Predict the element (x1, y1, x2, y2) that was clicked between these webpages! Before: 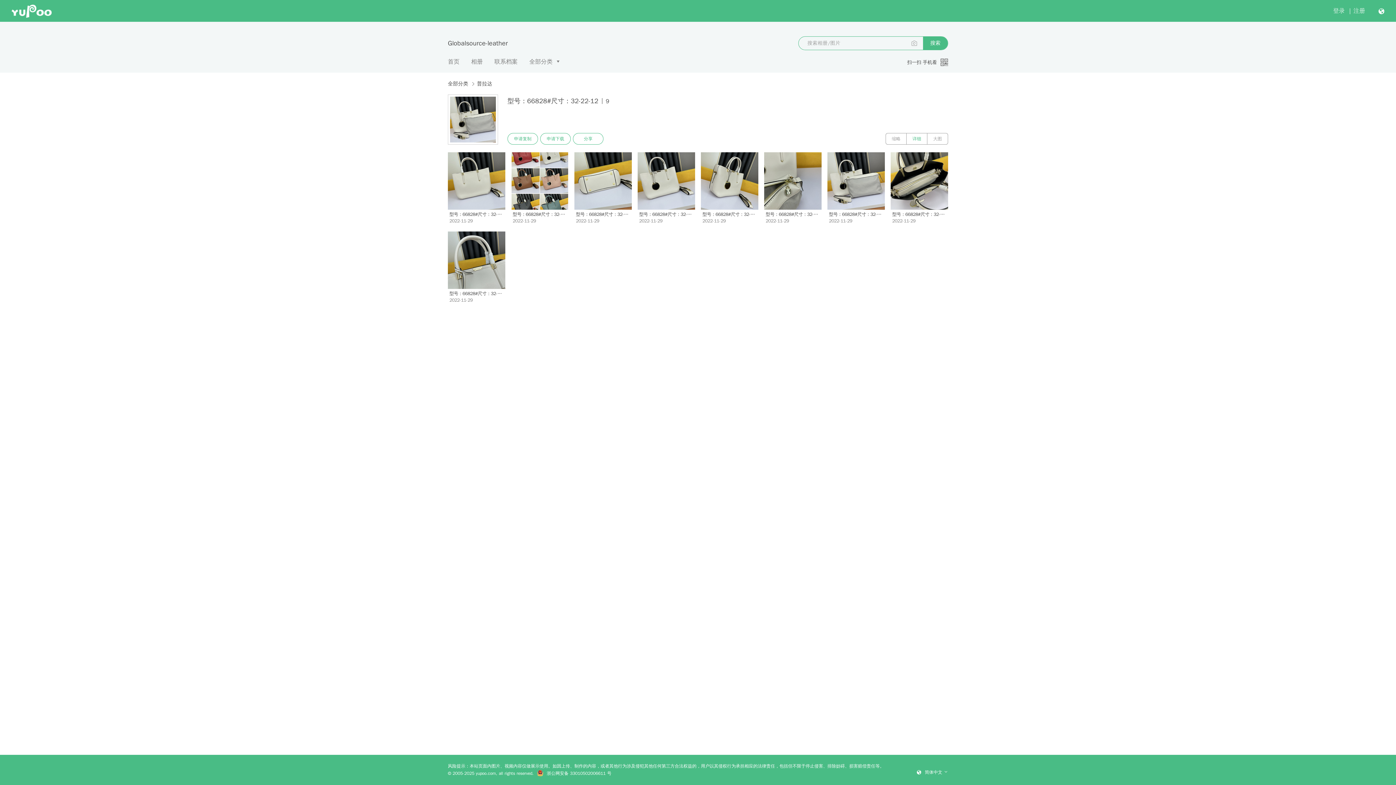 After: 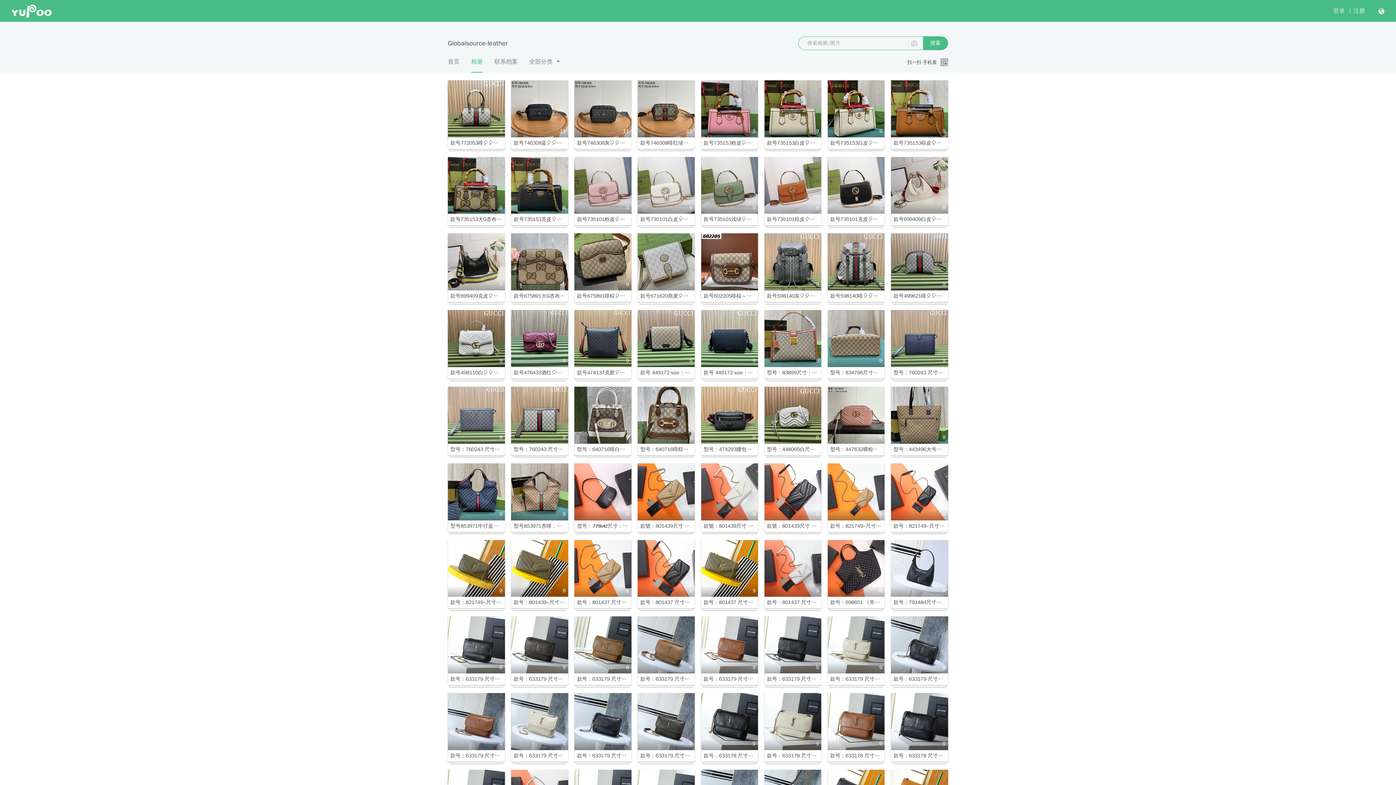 Action: label: 相册 bbox: (471, 57, 482, 72)